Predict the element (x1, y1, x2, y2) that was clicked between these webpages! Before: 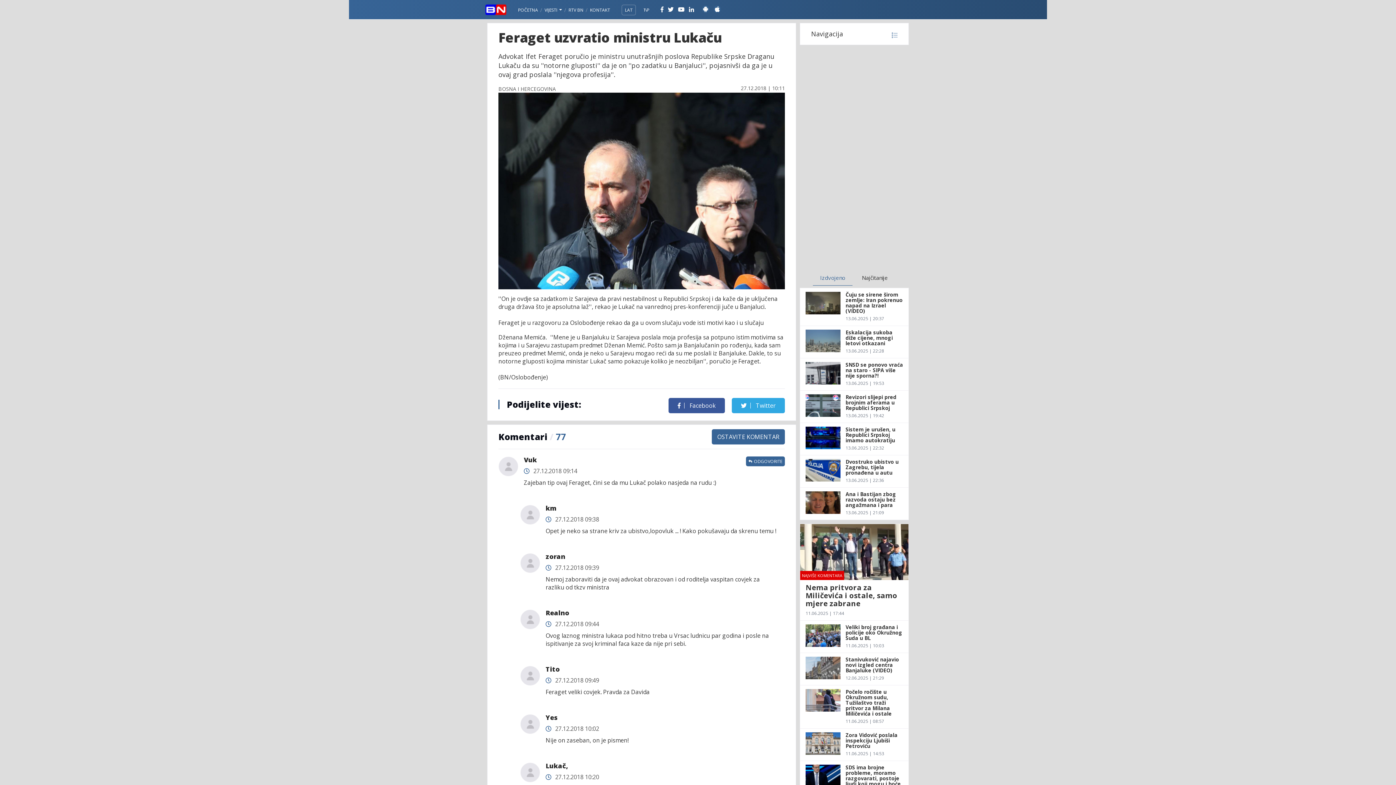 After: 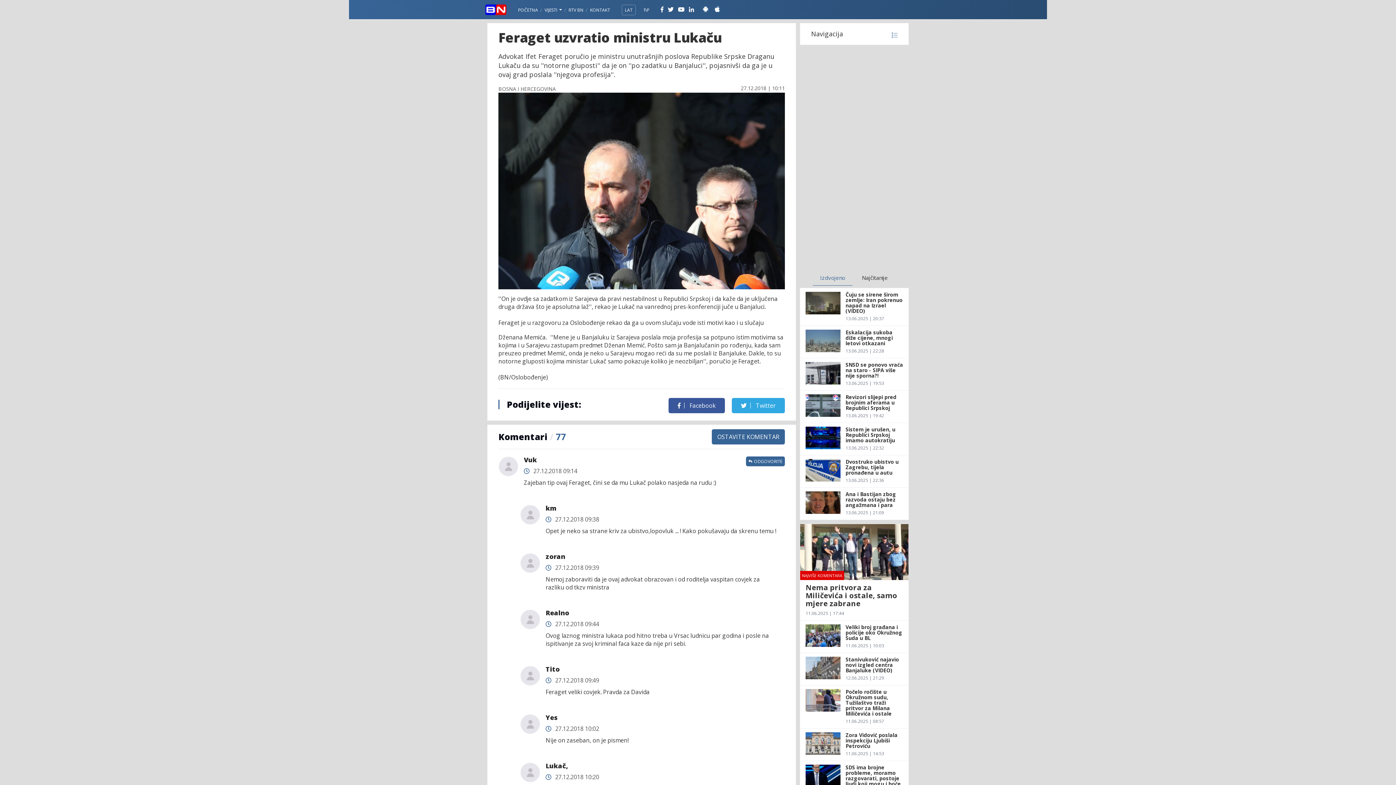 Action: label: Izdvojeno bbox: (813, 270, 852, 285)